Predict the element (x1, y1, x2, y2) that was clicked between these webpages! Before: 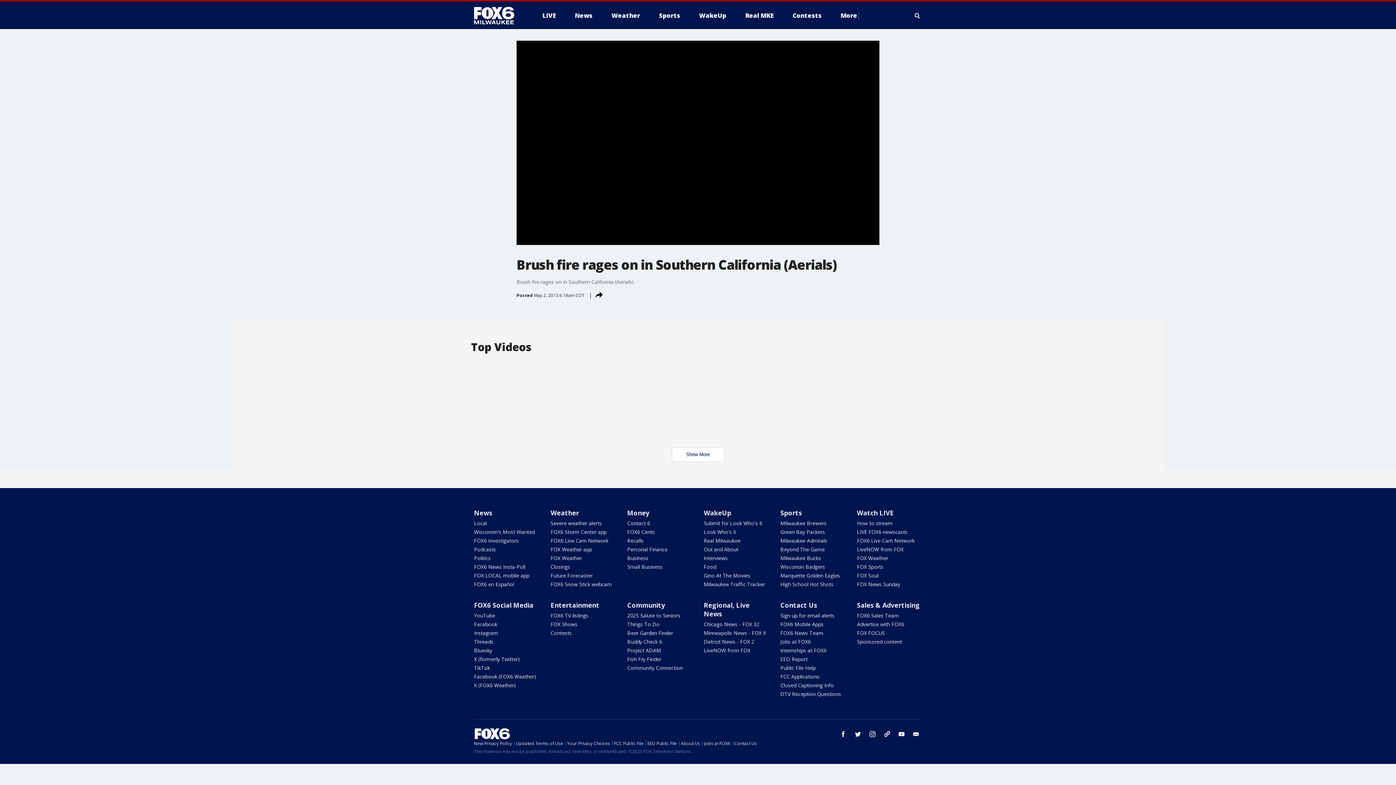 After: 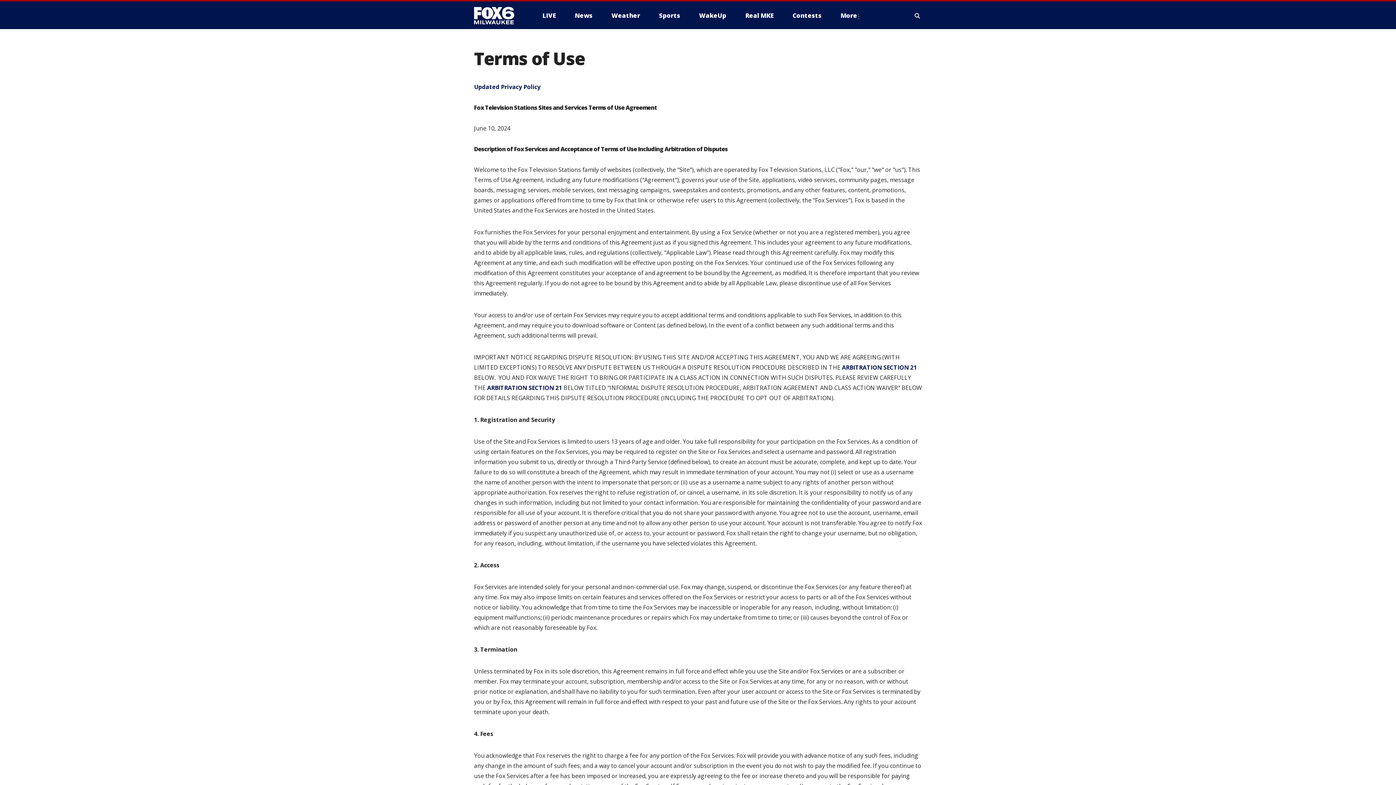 Action: bbox: (516, 740, 563, 746) label: Updated Terms of Use